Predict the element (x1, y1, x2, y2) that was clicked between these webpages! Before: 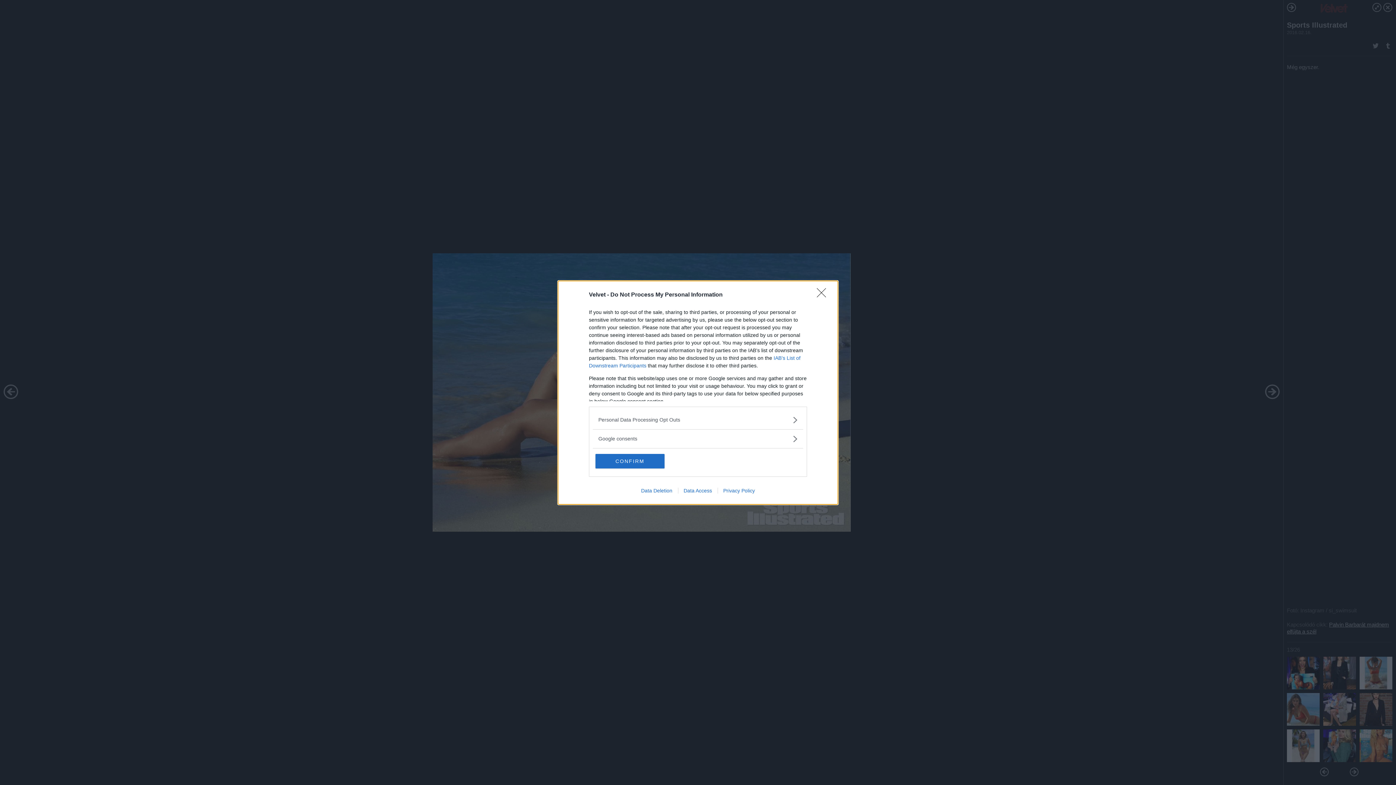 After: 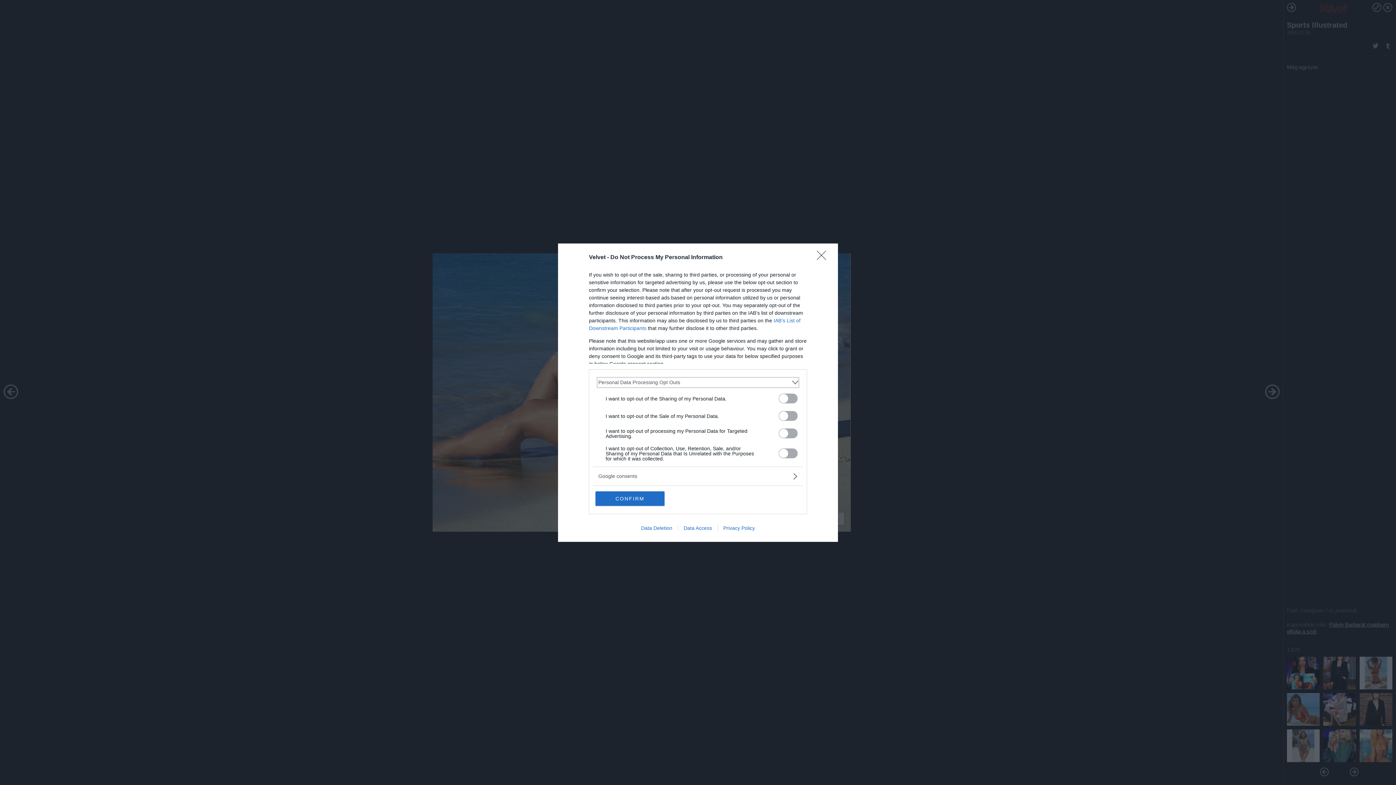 Action: label: Opt-Outs bbox: (598, 416, 797, 423)